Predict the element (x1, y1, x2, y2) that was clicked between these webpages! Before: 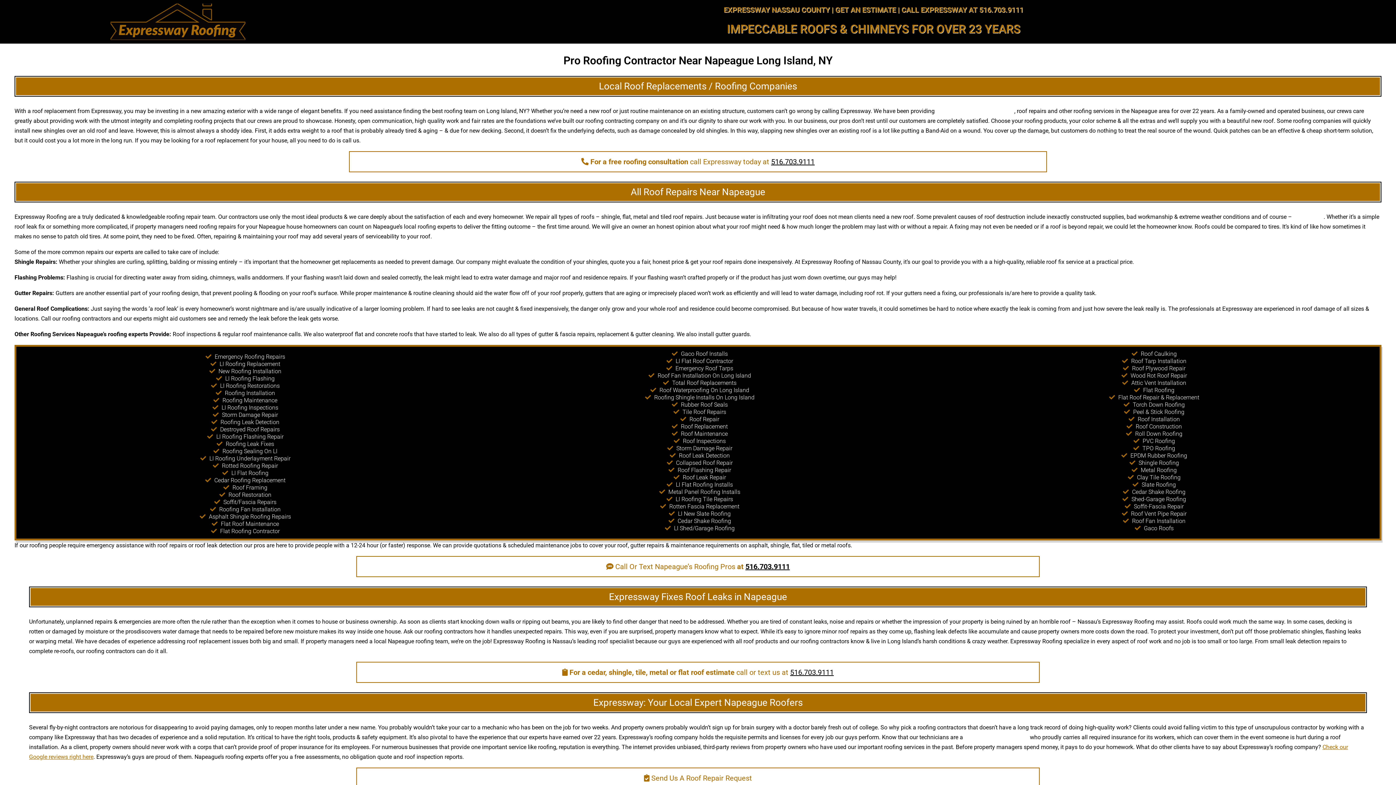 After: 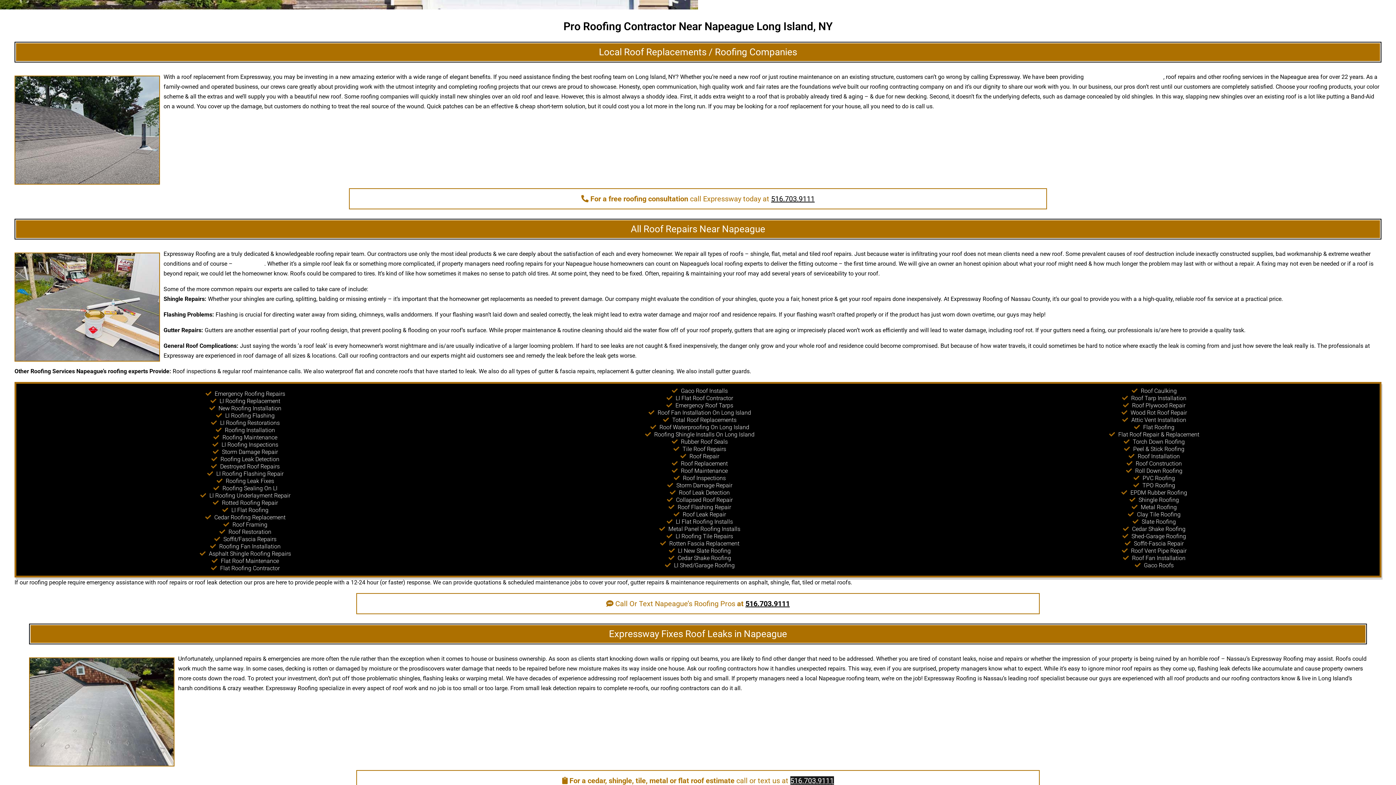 Action: bbox: (790, 668, 834, 677) label: 516.703.9111